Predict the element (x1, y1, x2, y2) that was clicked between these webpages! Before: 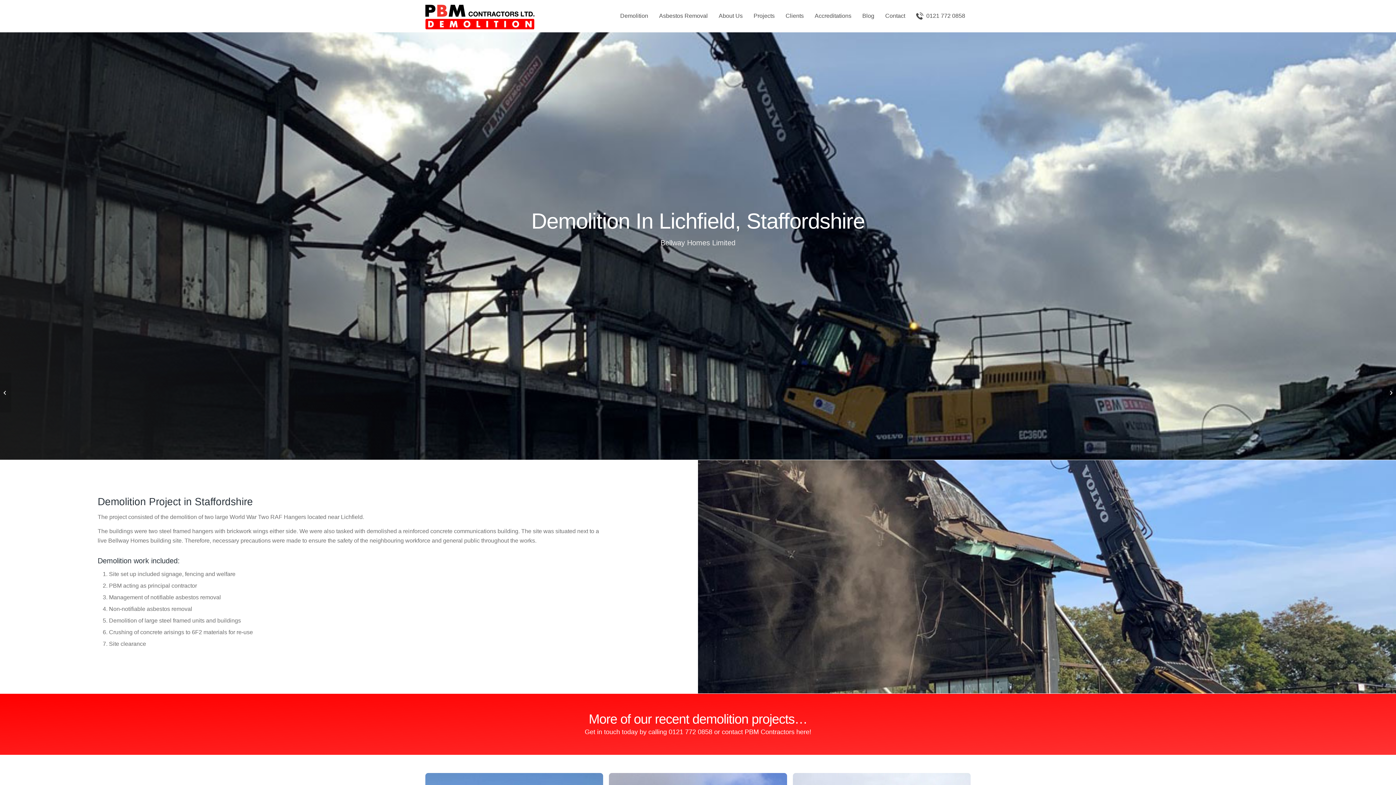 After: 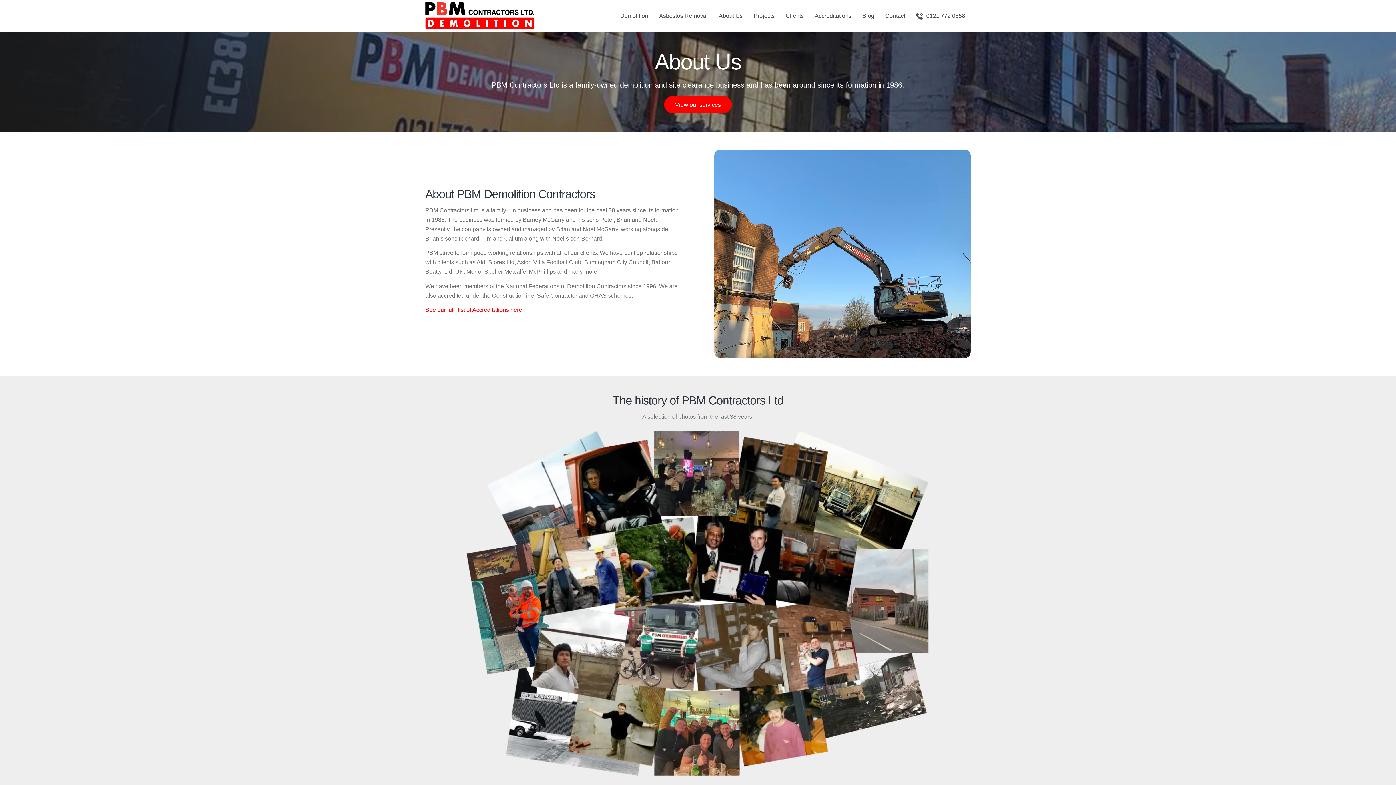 Action: bbox: (713, 0, 748, 32) label: About Us